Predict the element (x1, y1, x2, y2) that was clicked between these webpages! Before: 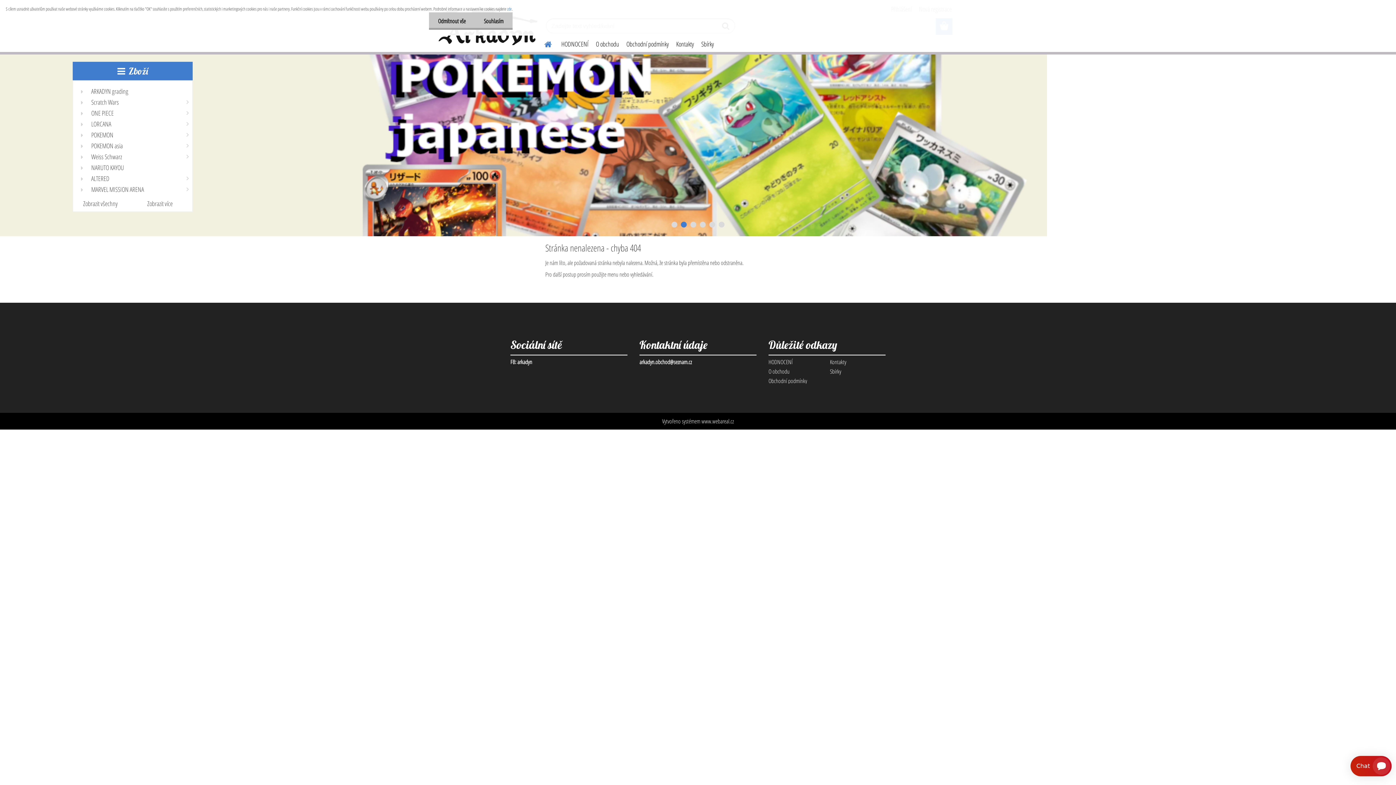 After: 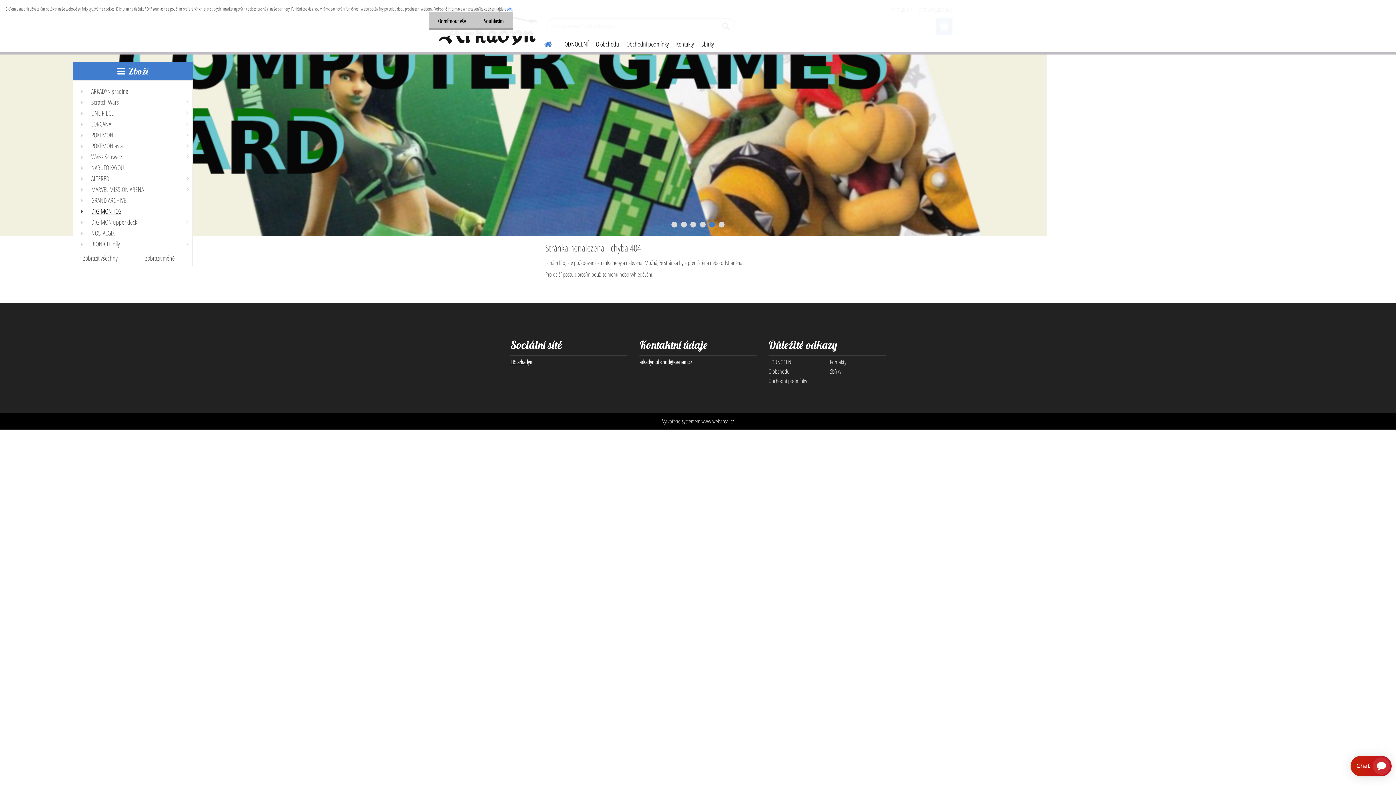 Action: label: Zobrazit více bbox: (132, 198, 191, 209)